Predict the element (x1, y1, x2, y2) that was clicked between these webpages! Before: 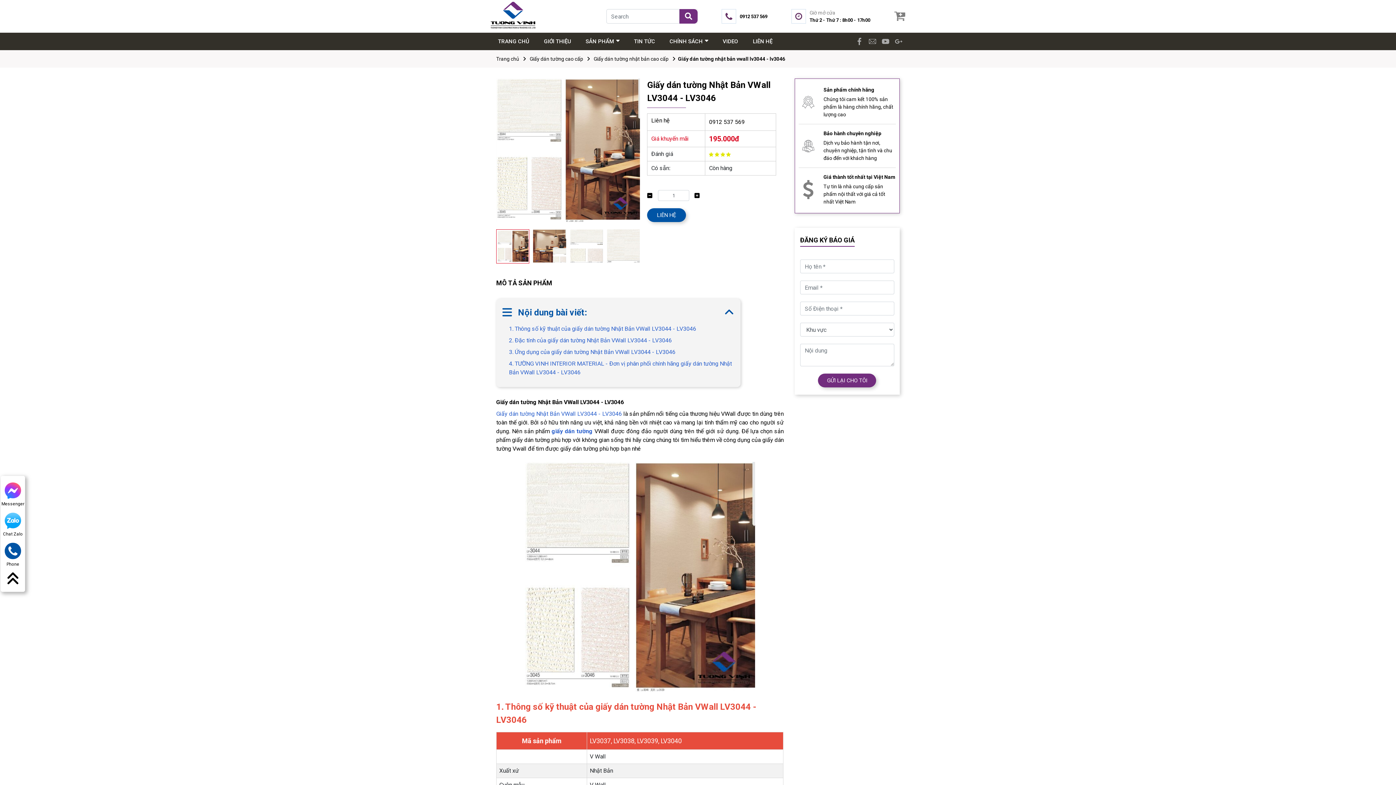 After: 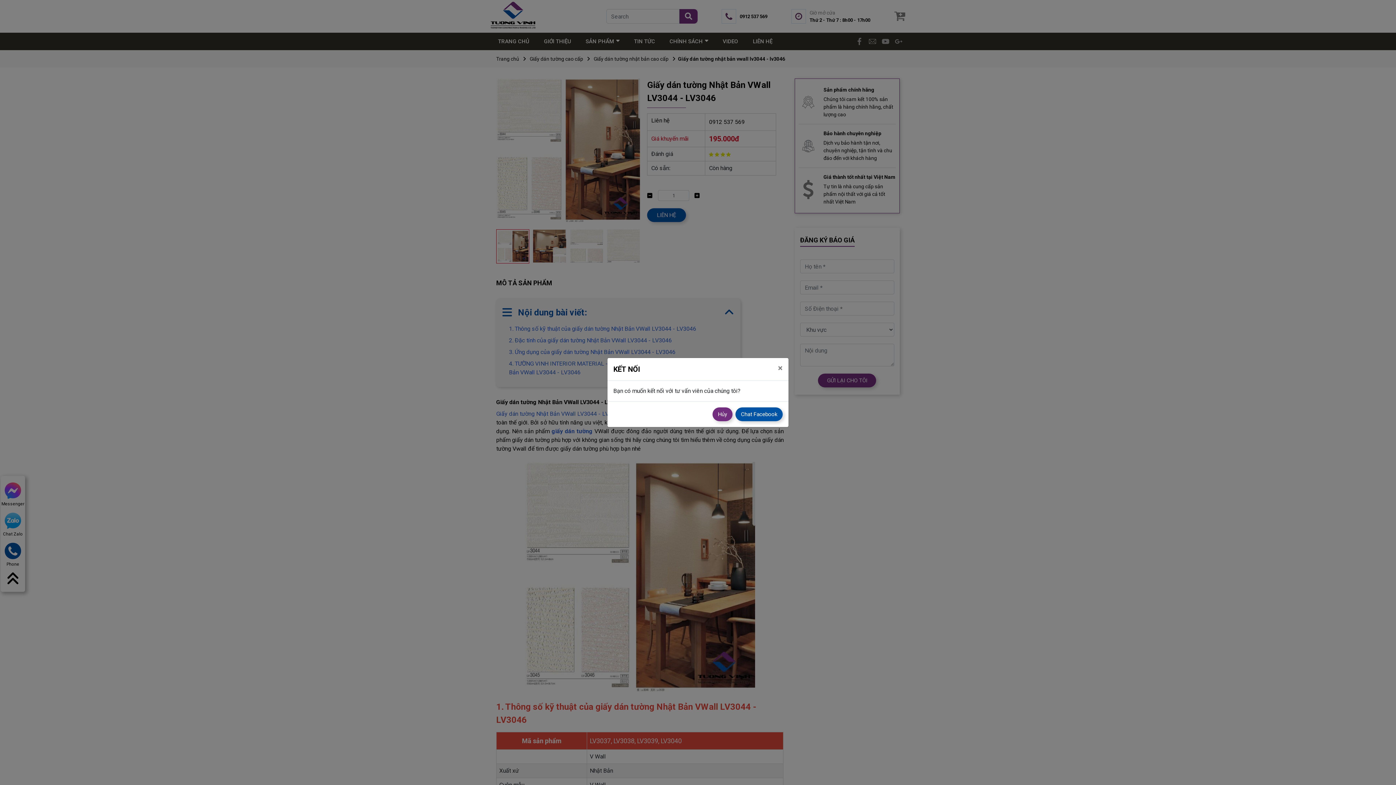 Action: bbox: (4, 482, 21, 499)